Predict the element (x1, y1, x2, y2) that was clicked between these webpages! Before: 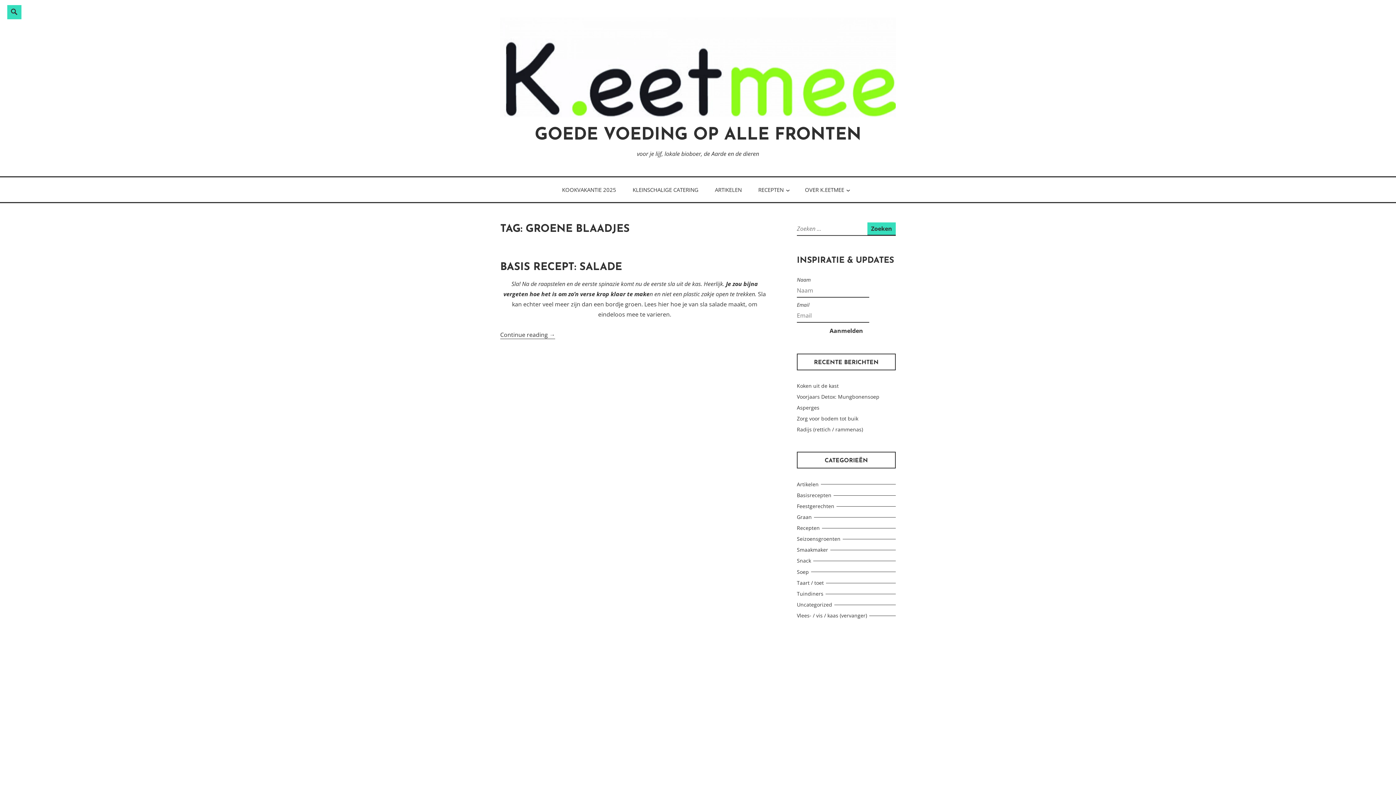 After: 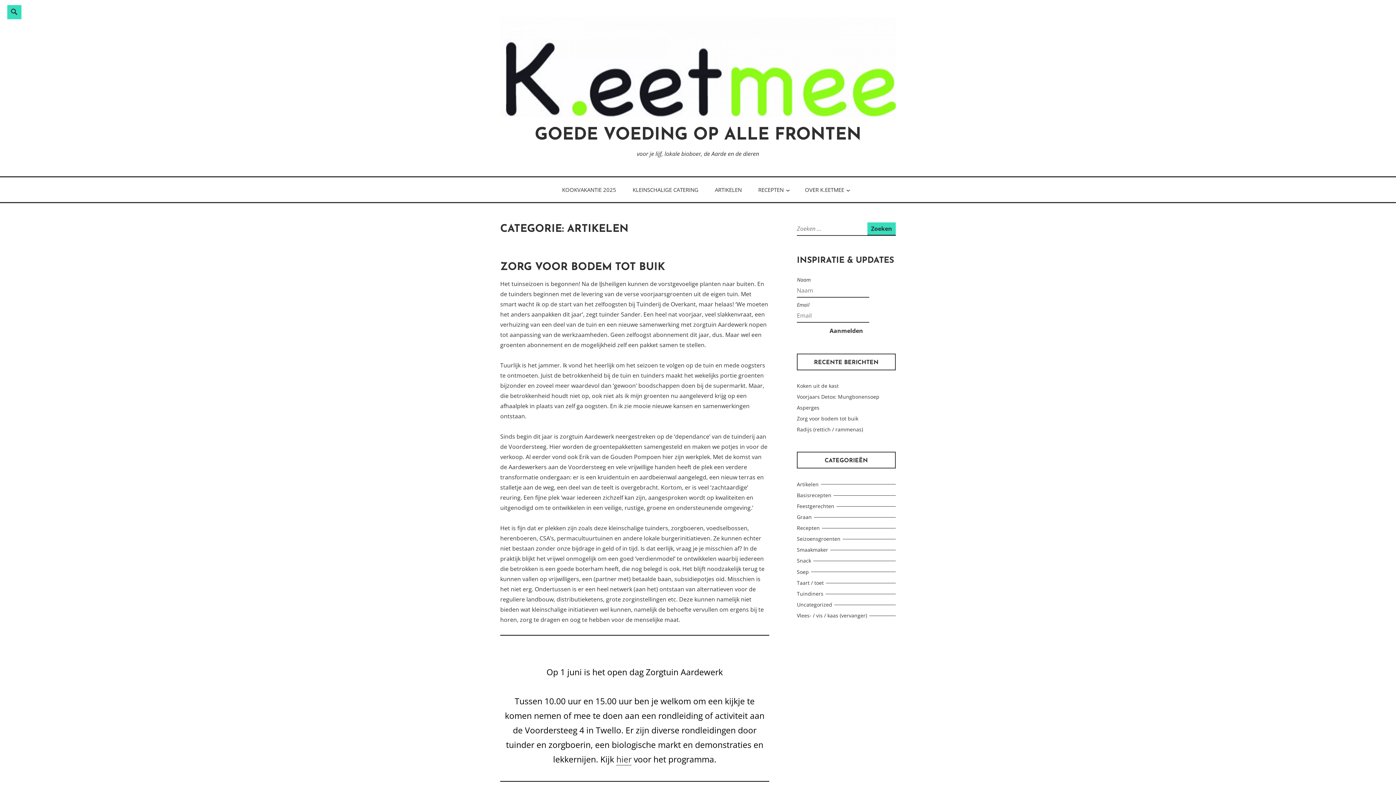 Action: label: Artikelen bbox: (797, 480, 821, 487)